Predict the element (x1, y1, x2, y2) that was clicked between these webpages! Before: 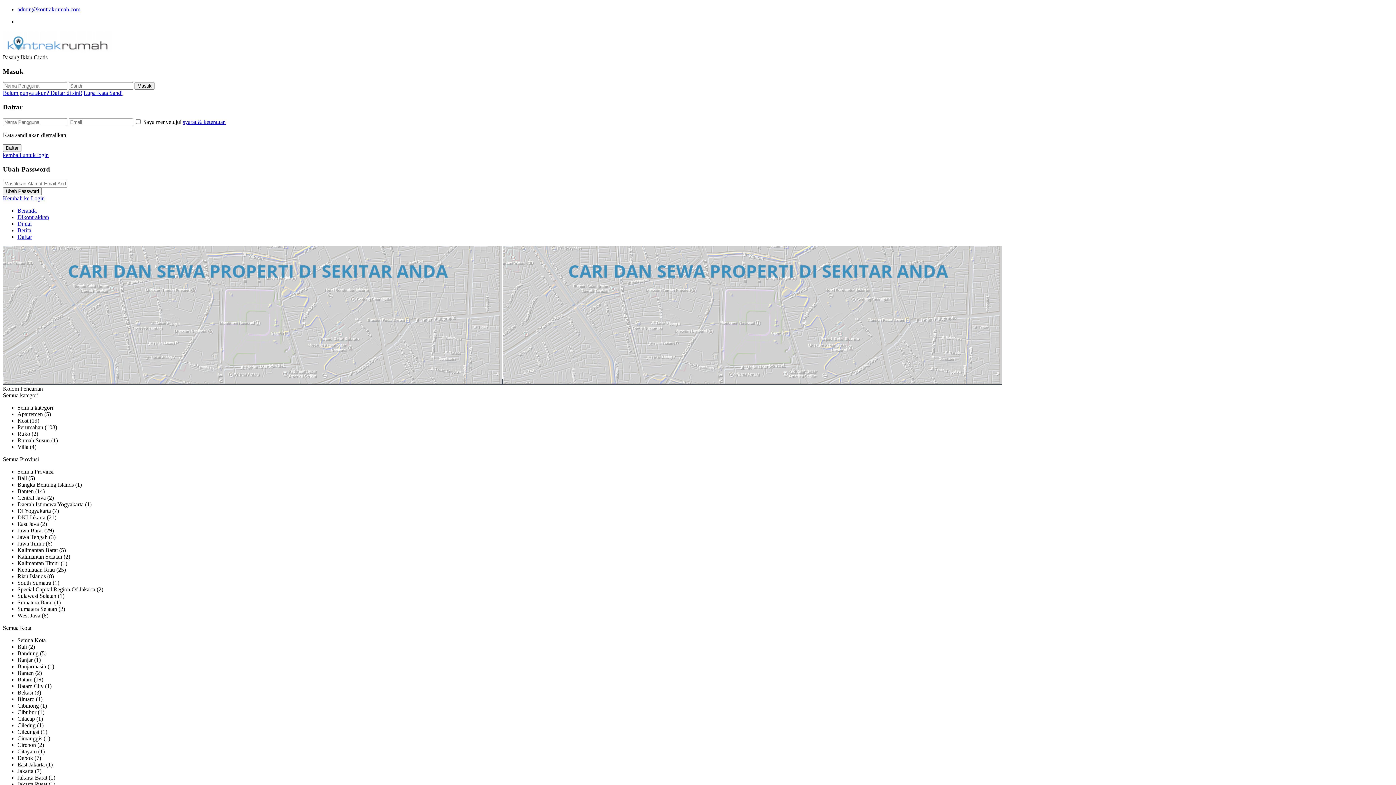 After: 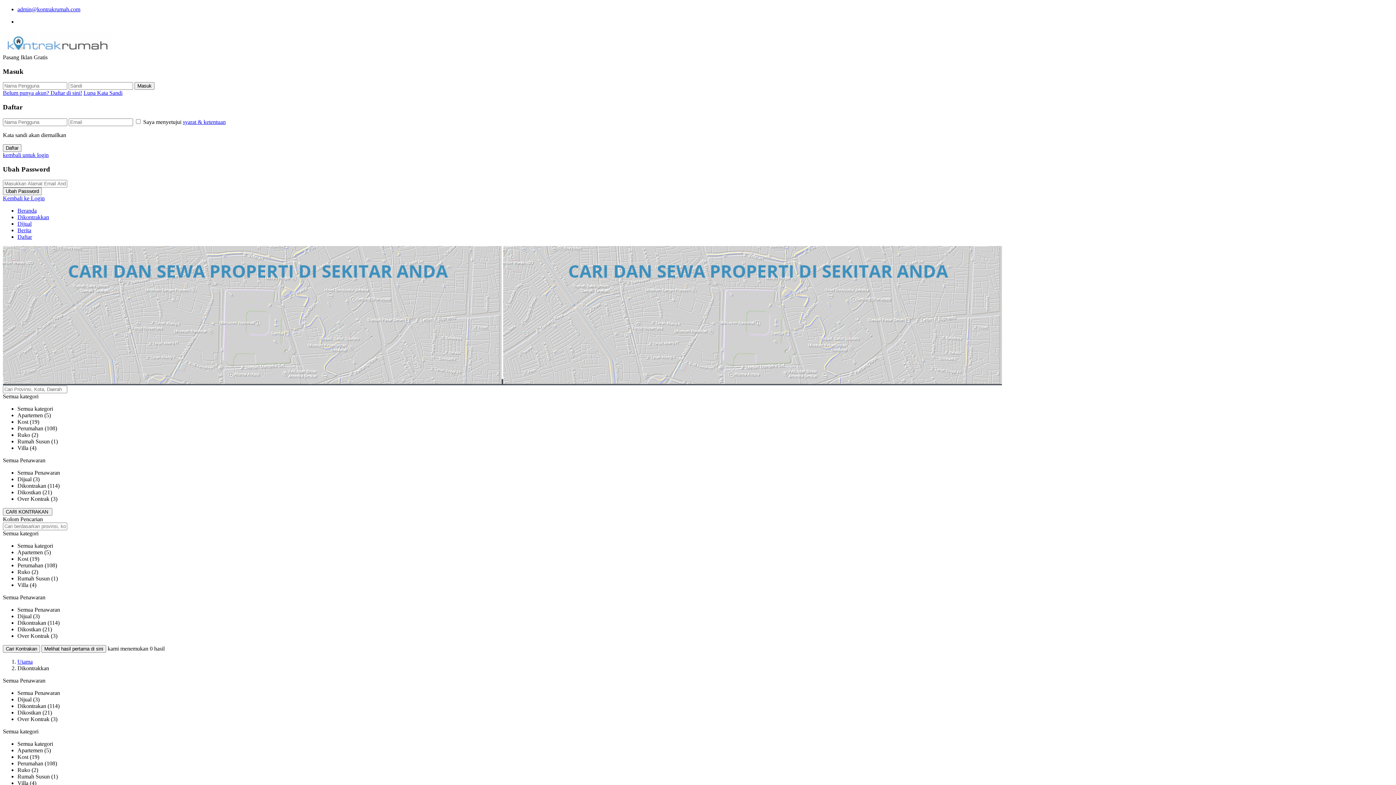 Action: bbox: (17, 214, 49, 220) label: Dikontrakkan